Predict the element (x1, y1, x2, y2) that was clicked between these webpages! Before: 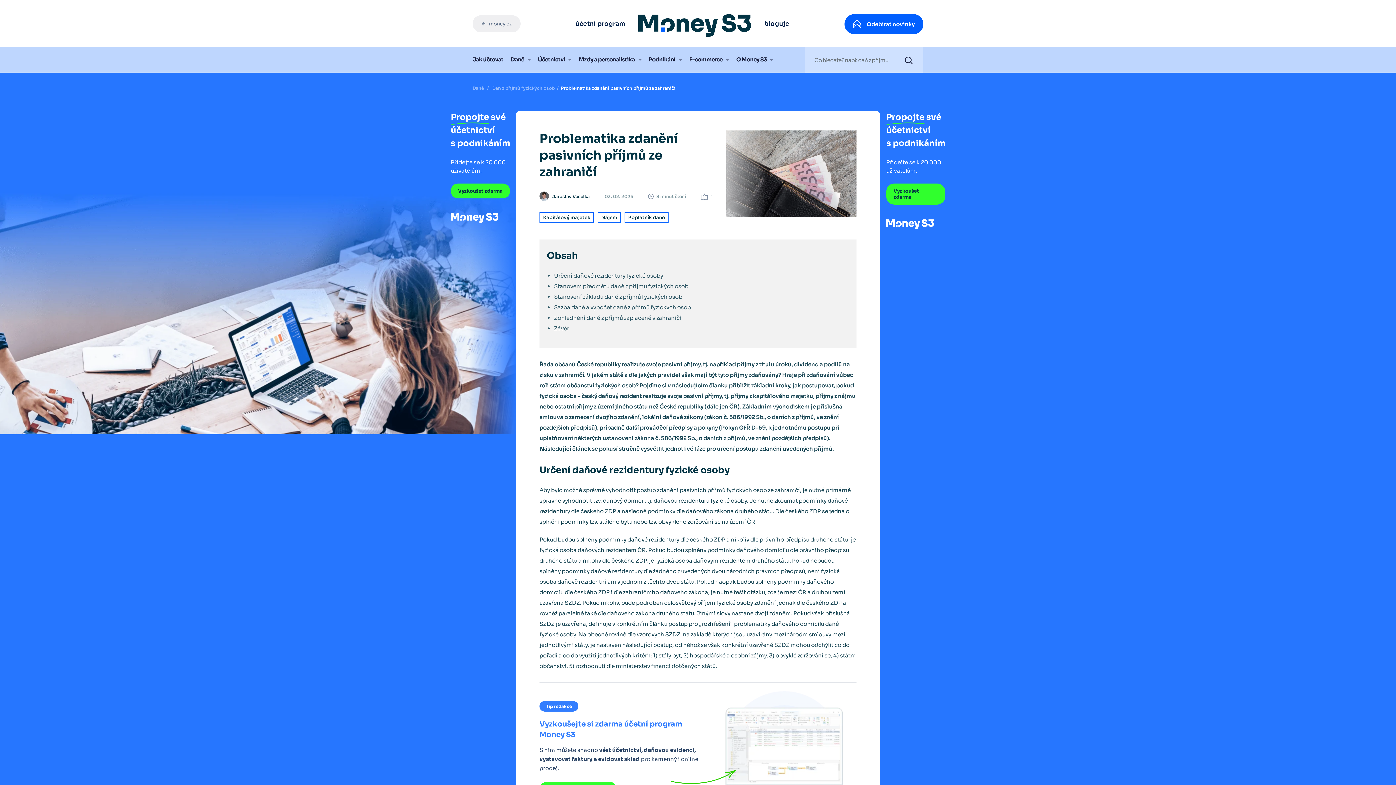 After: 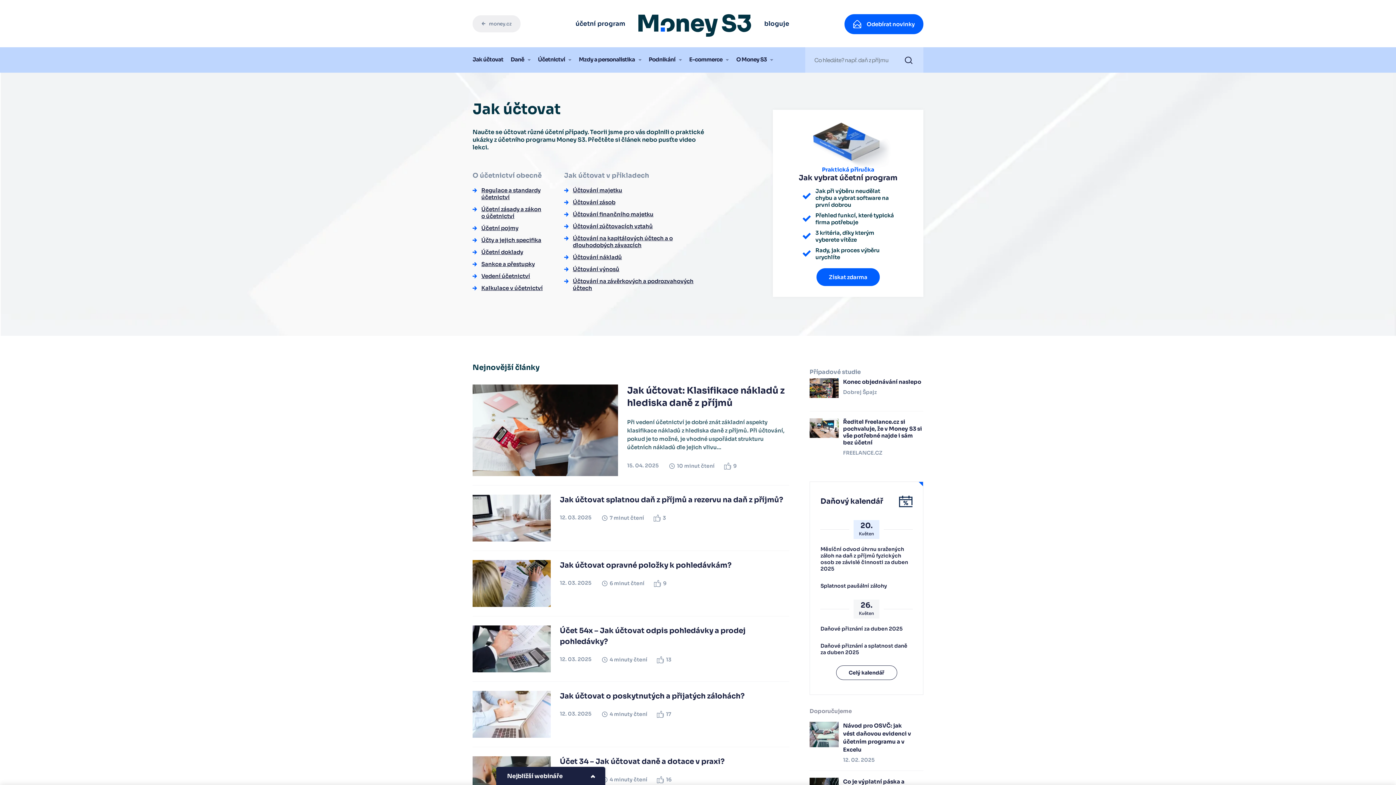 Action: bbox: (472, 47, 503, 72) label: Jak účtovat